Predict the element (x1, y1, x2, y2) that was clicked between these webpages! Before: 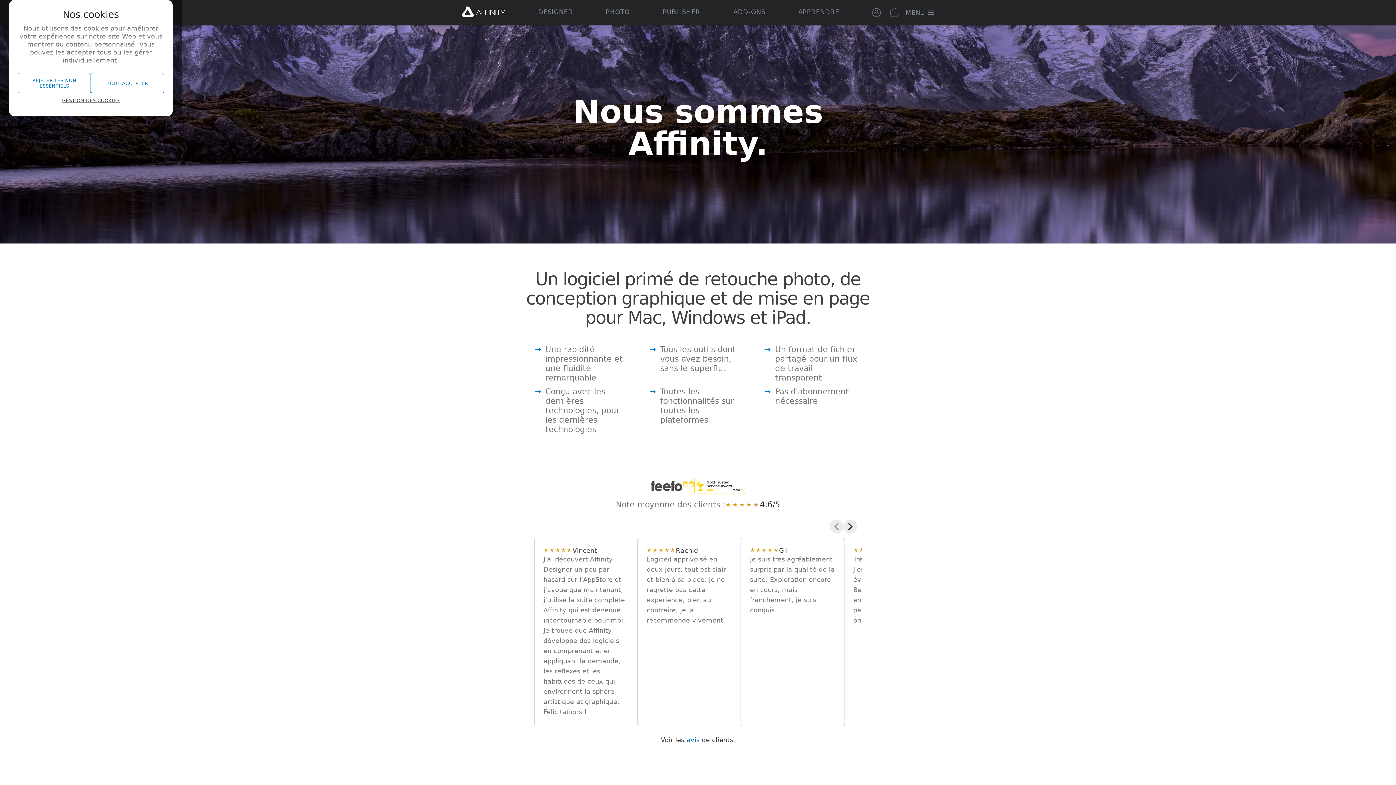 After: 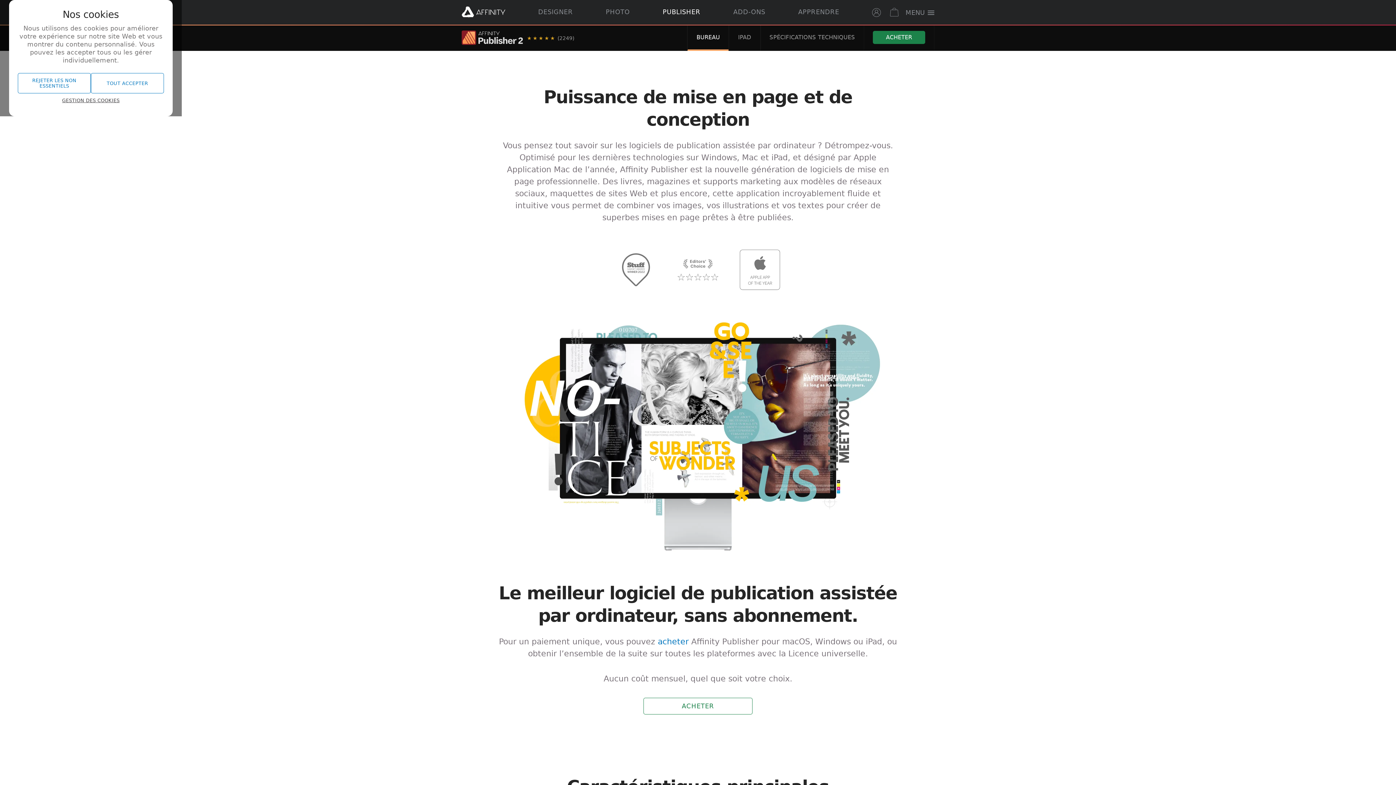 Action: label: PUBLISHER bbox: (662, 8, 700, 15)